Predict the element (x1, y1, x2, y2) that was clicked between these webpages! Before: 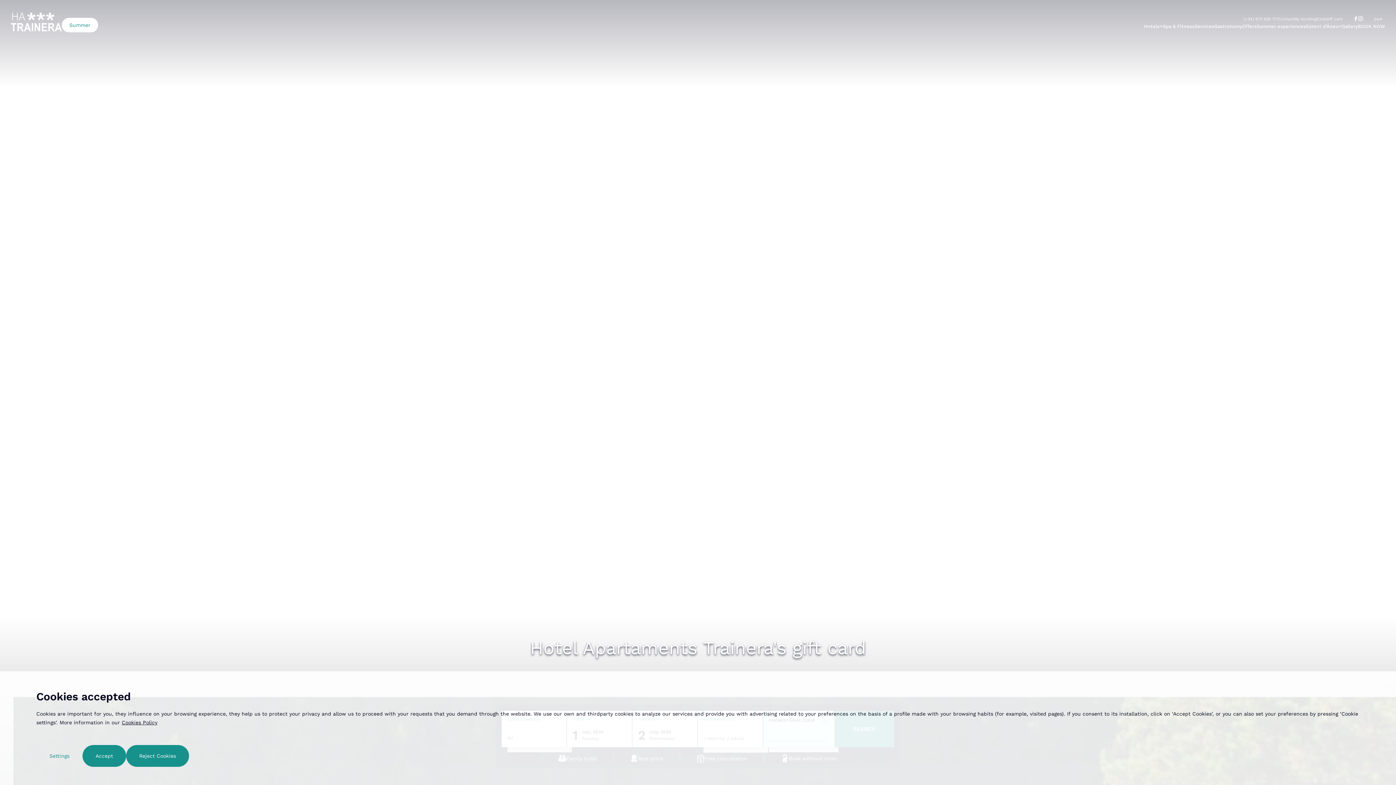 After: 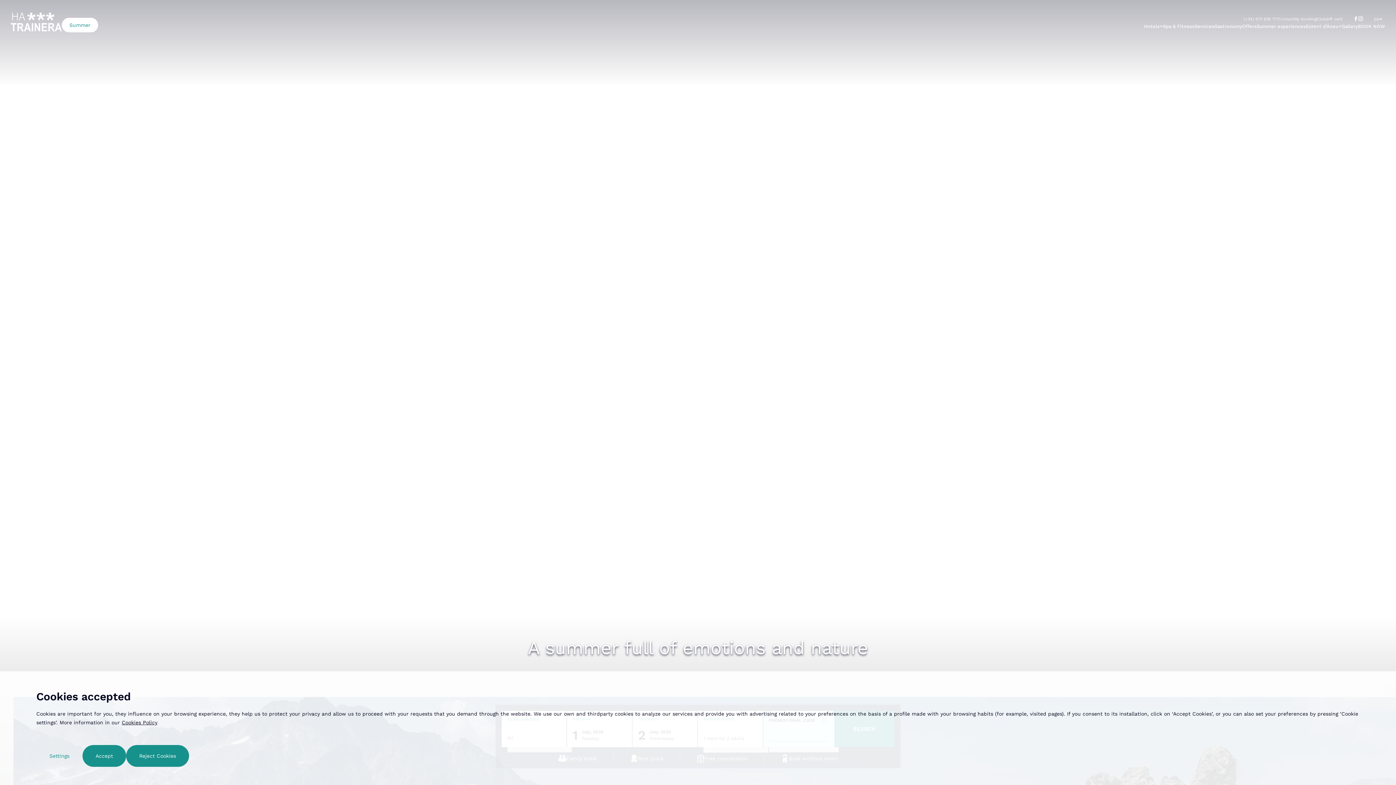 Action: label: Summer experiences bbox: (1257, 23, 1306, 28)